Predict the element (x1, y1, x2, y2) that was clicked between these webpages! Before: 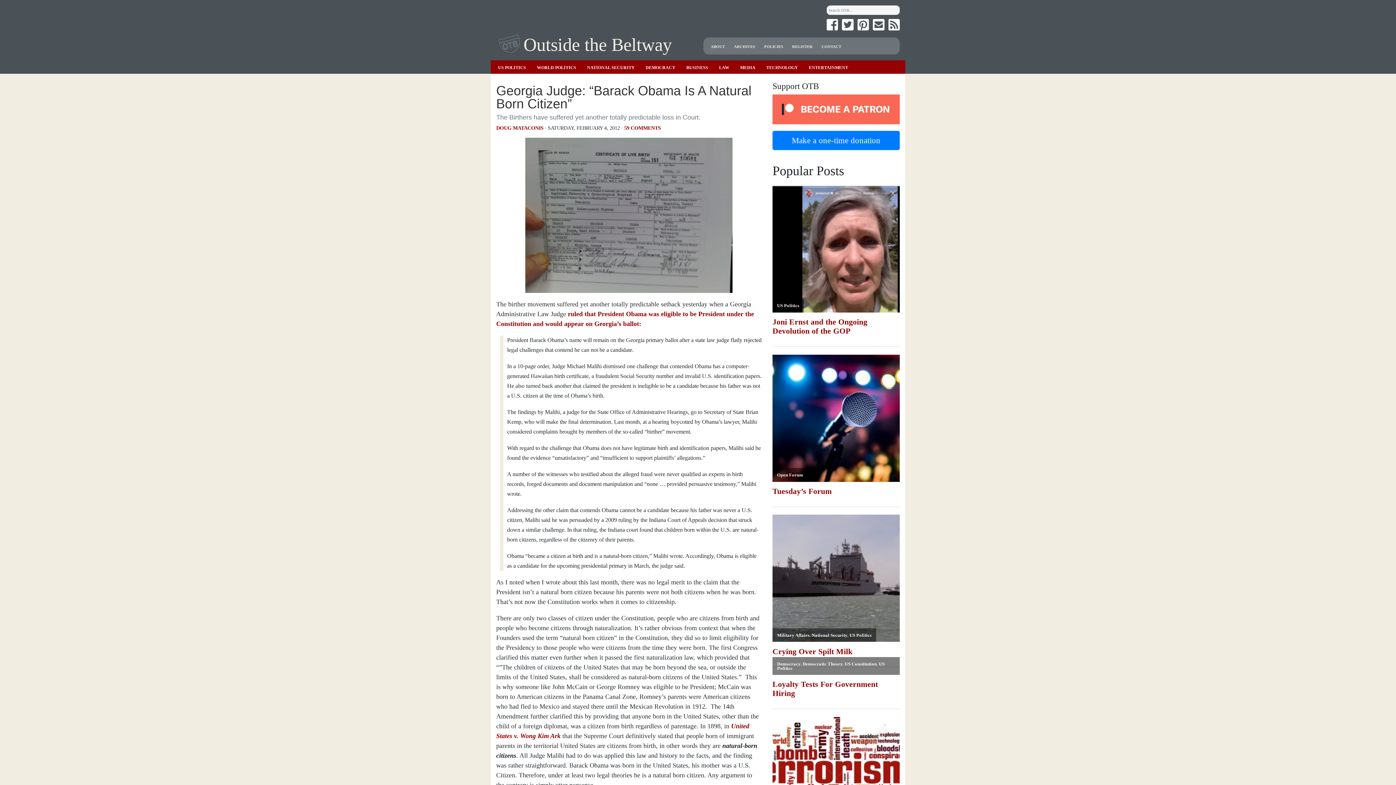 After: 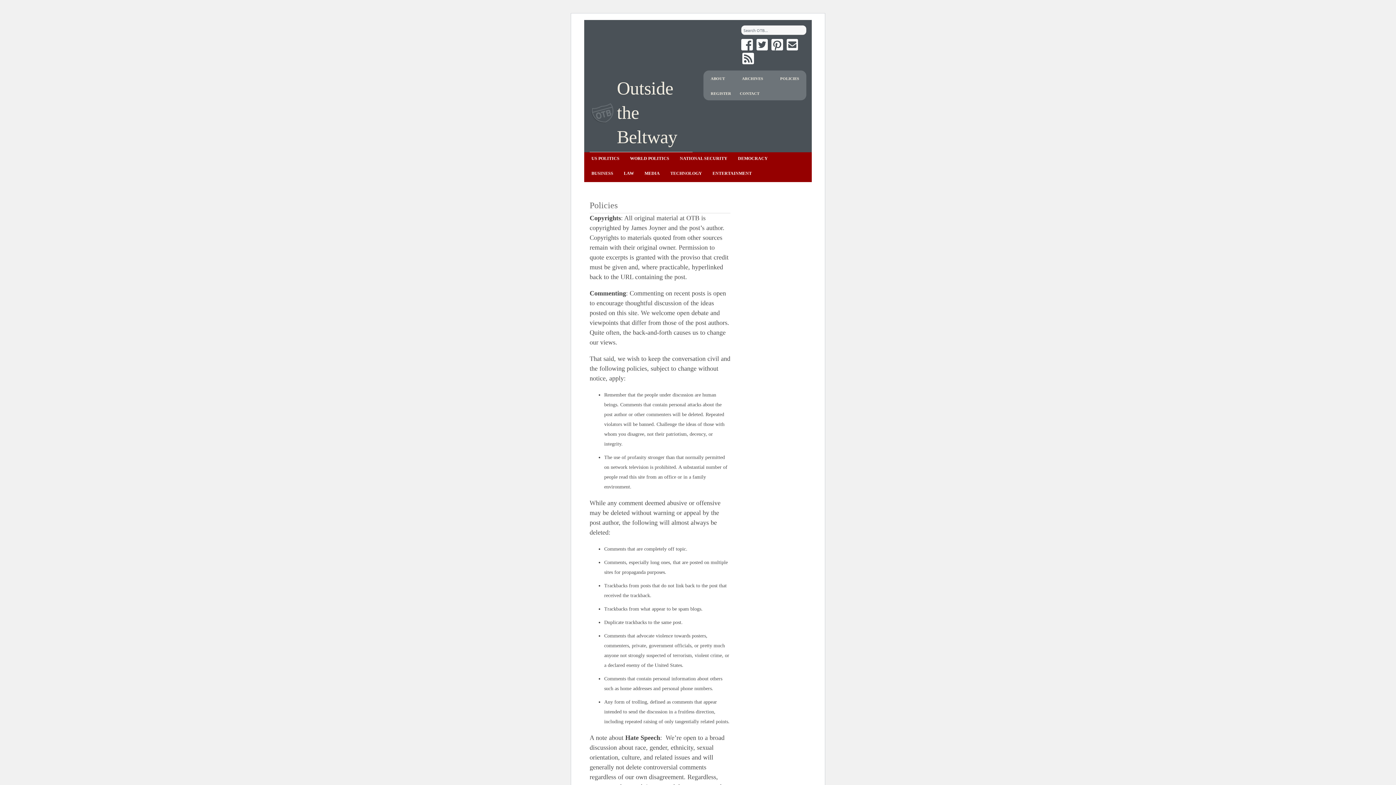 Action: label: POLICIES bbox: (764, 44, 783, 48)